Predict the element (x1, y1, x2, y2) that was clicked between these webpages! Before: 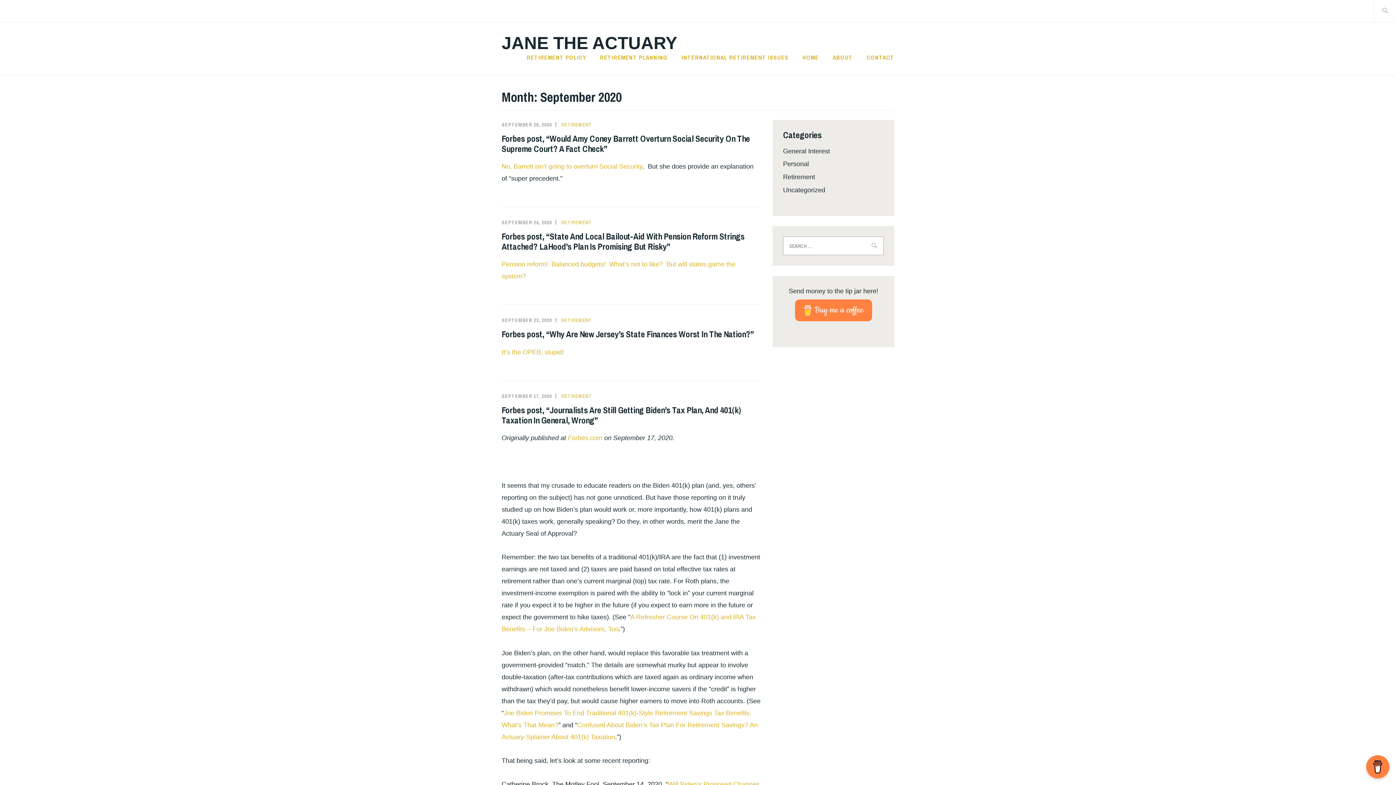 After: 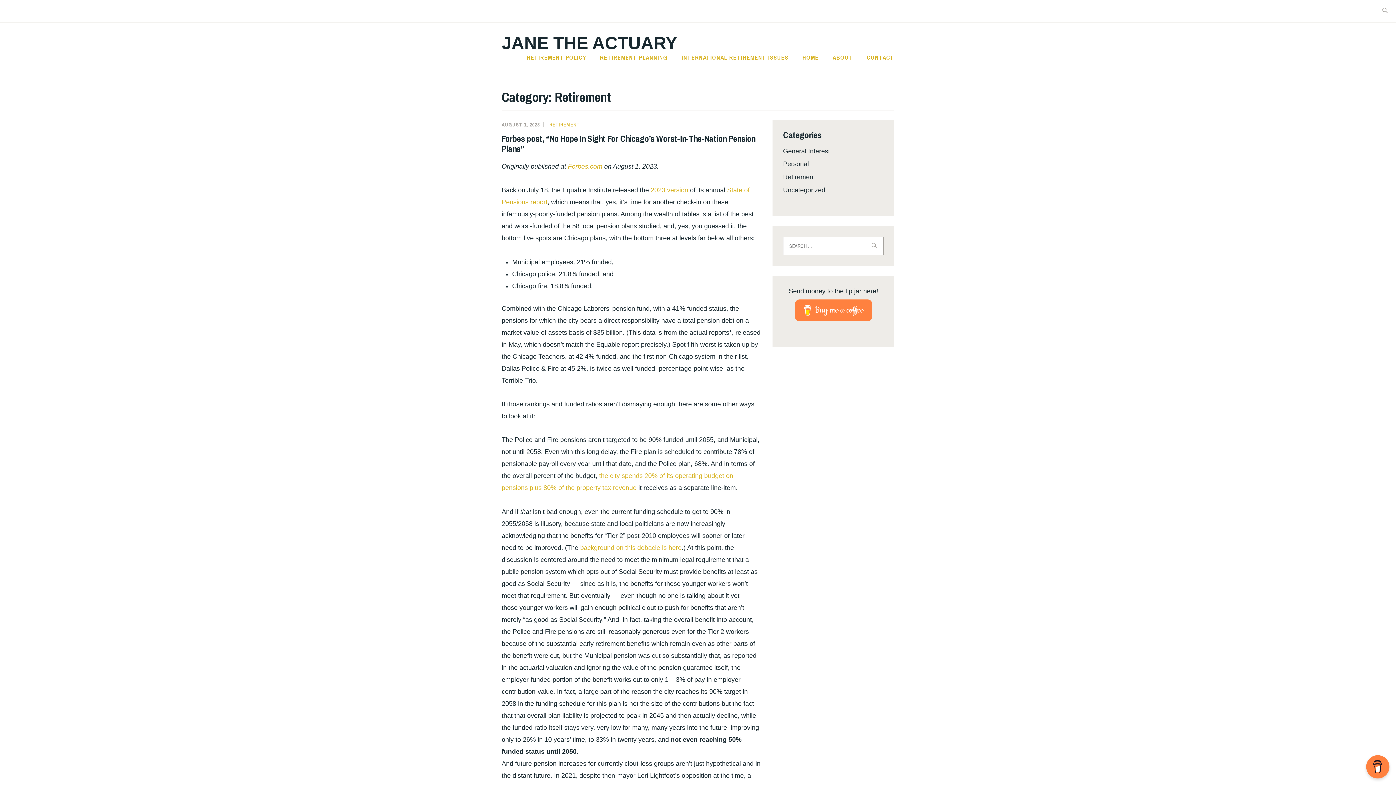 Action: label: RETIREMENT bbox: (561, 121, 592, 127)